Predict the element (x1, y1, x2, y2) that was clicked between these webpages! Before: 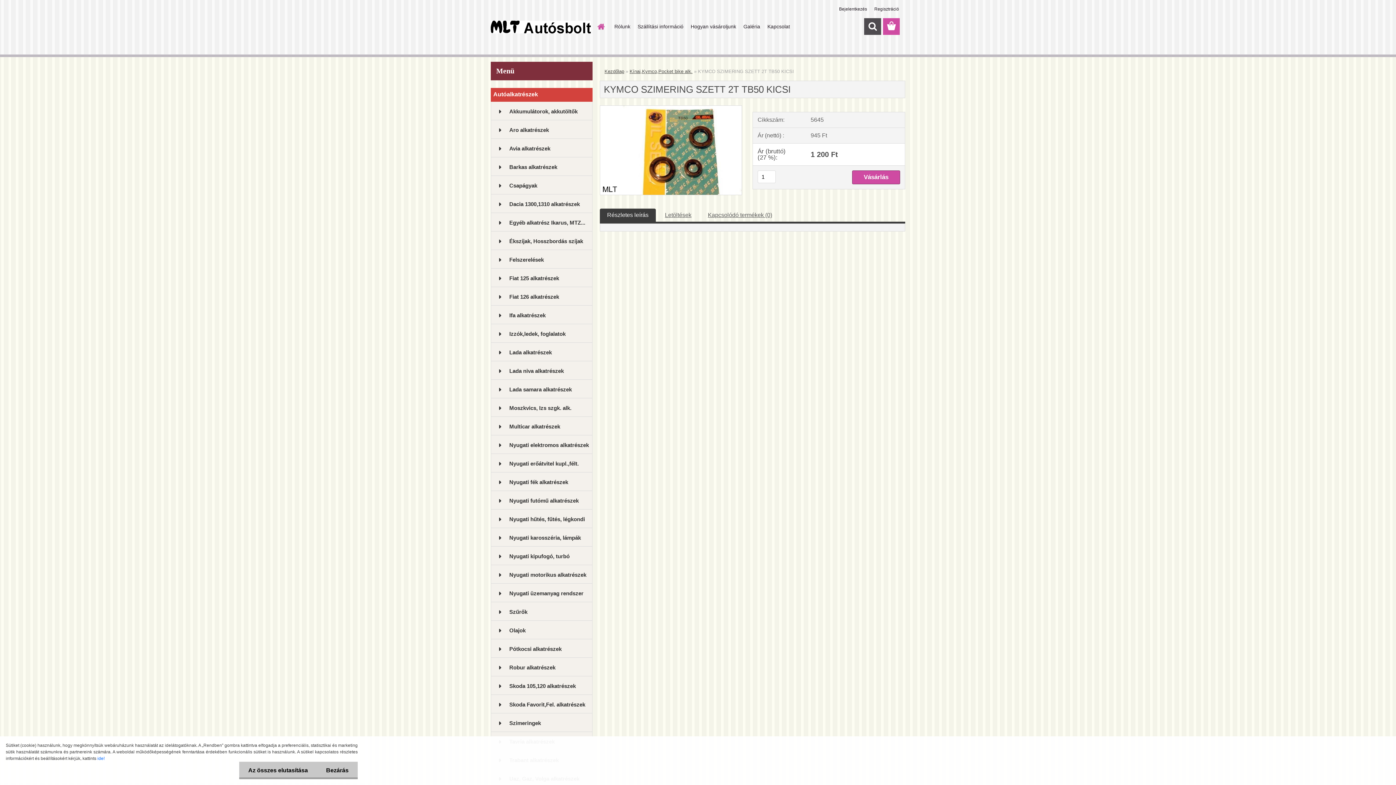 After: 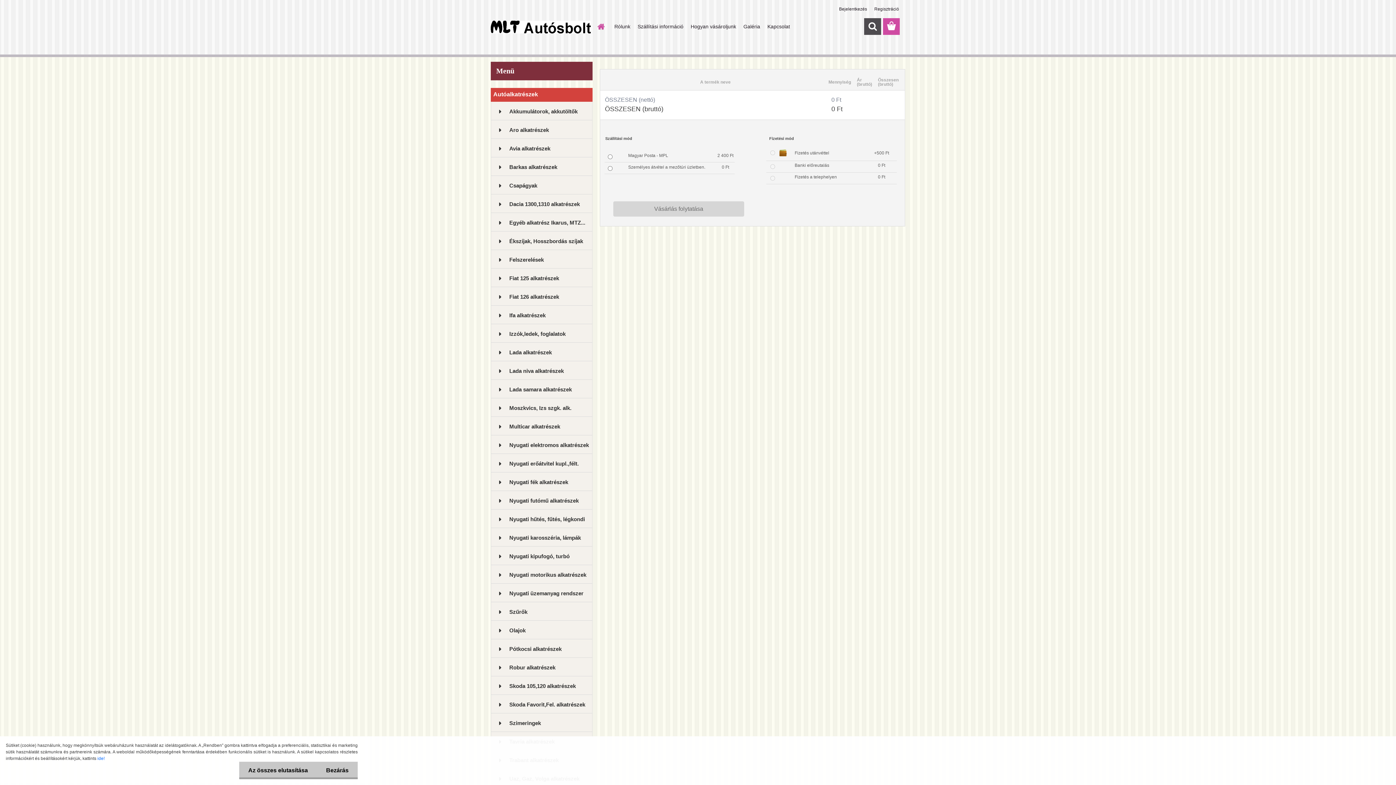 Action: bbox: (883, 18, 900, 34)